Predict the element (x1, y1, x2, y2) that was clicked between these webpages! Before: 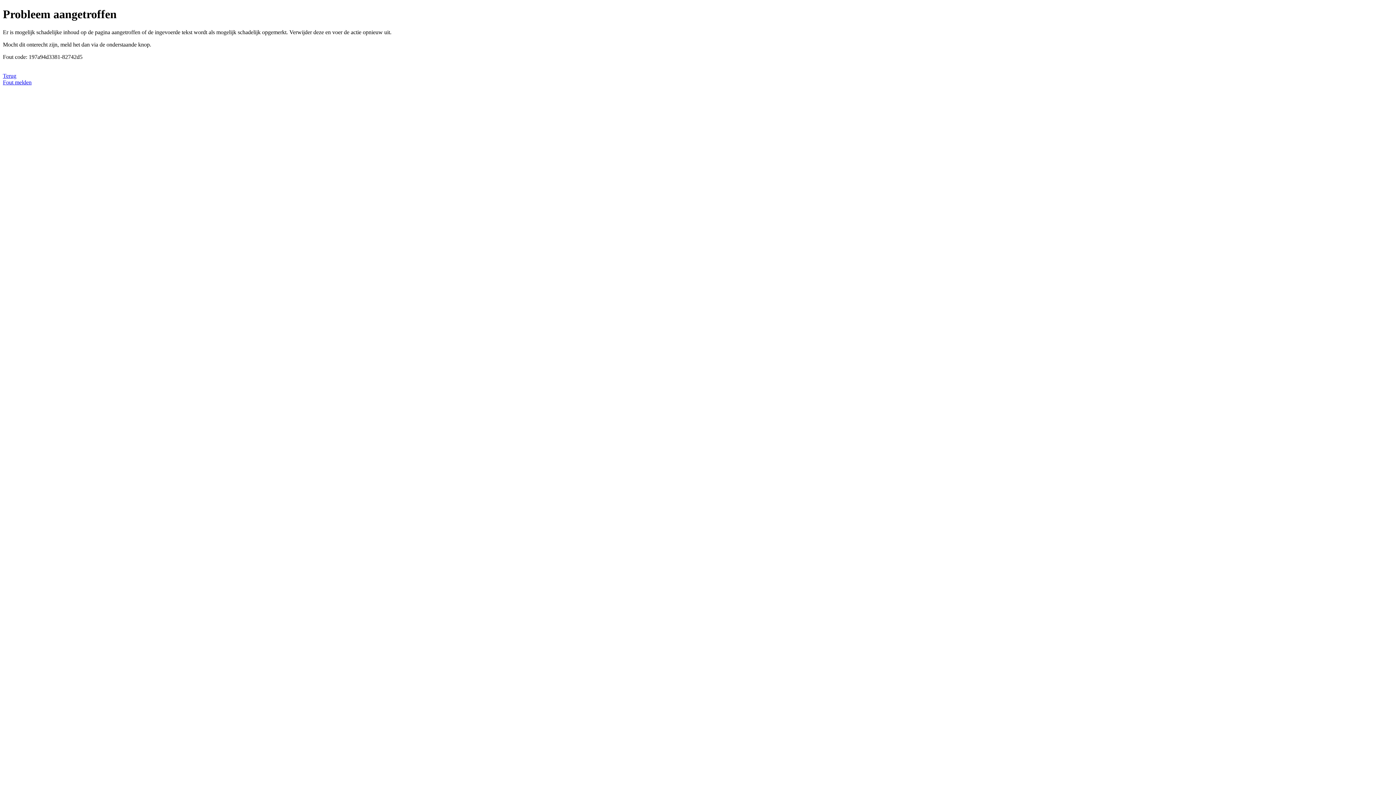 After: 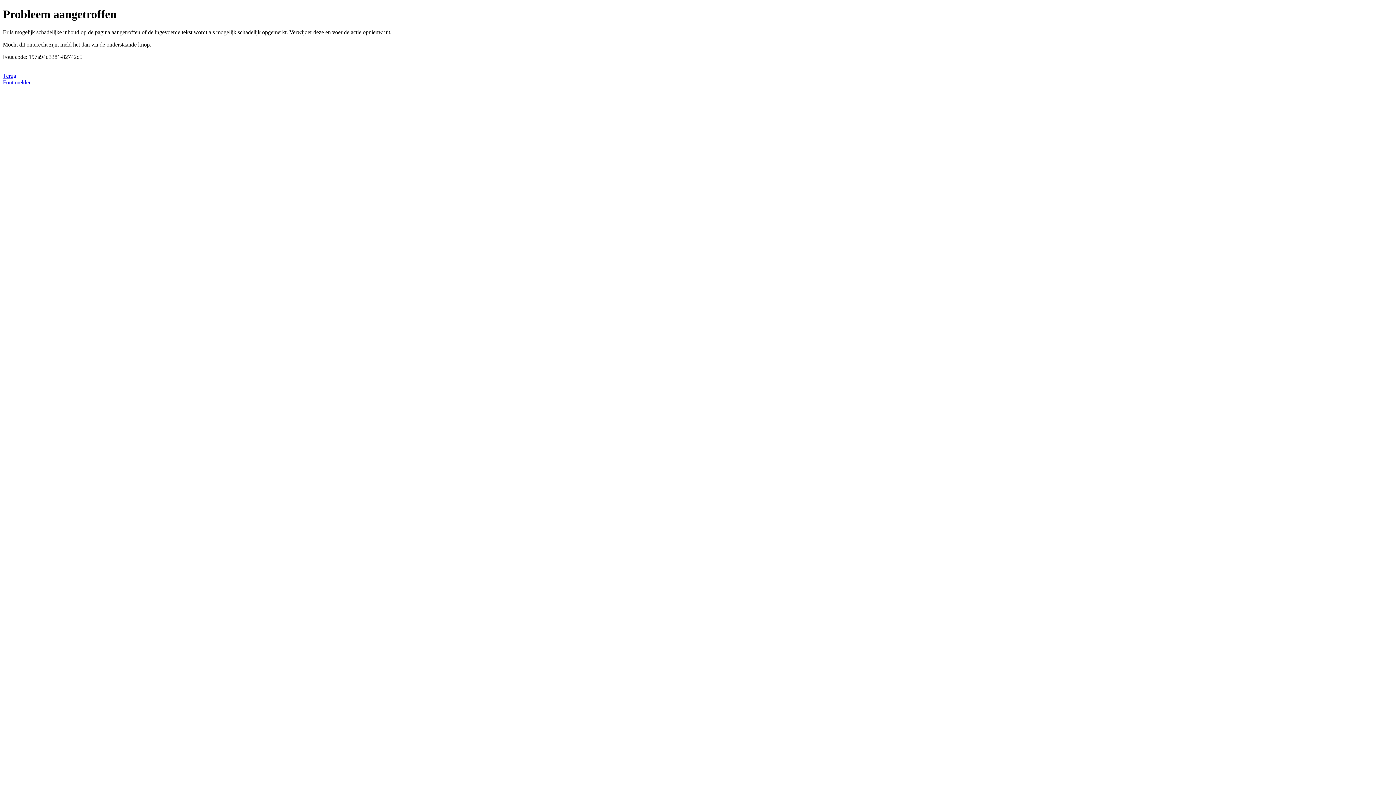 Action: bbox: (2, 79, 31, 85) label: Fout melden